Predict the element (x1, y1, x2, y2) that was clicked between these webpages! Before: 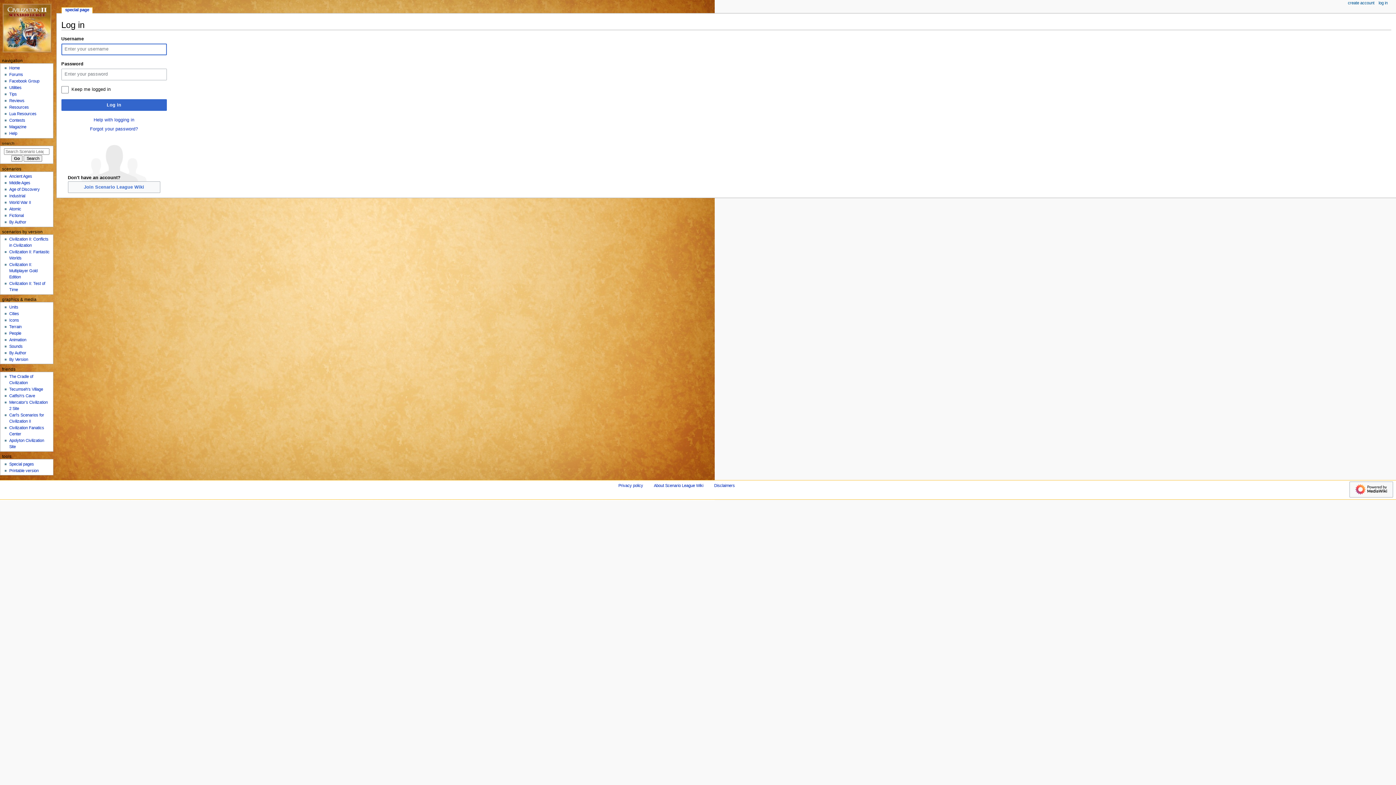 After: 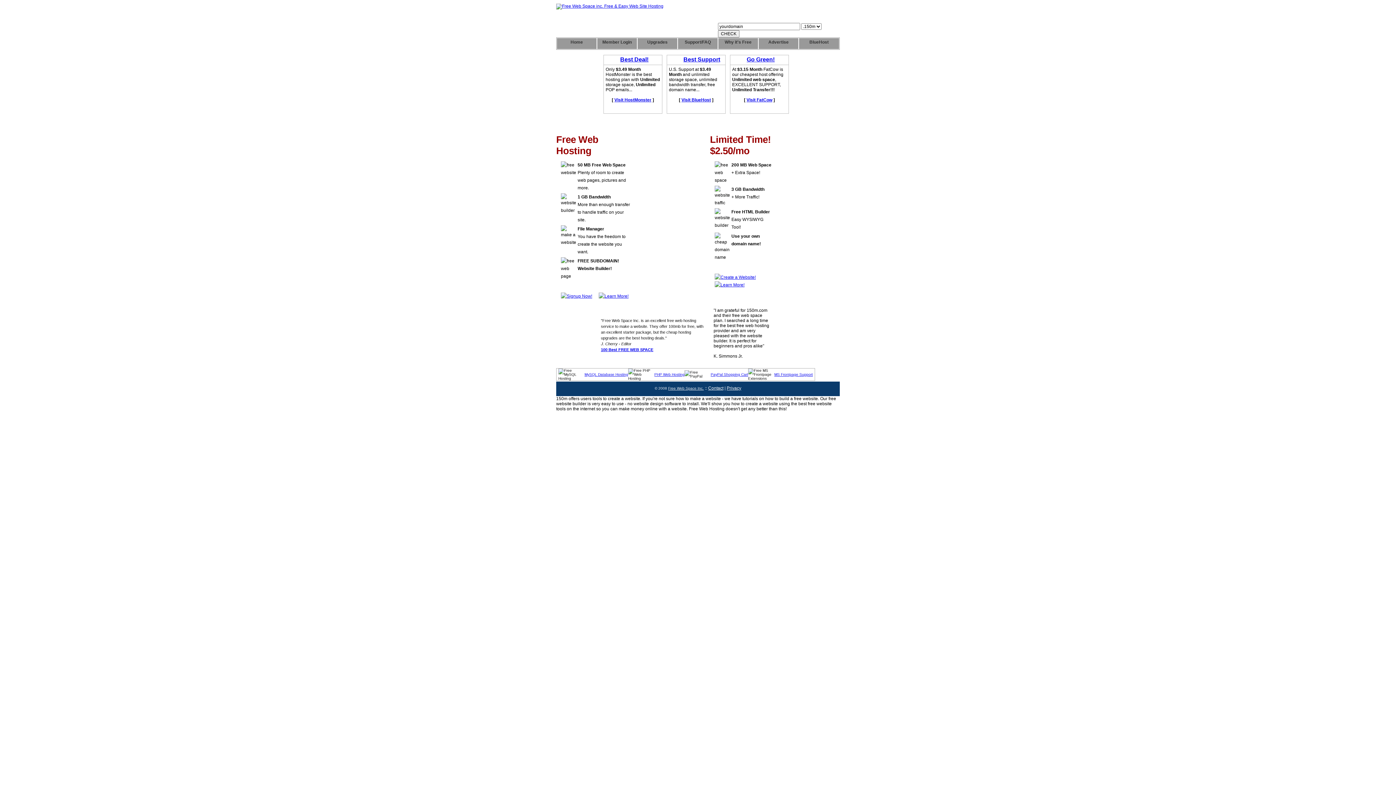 Action: bbox: (9, 387, 43, 391) label: Tecumseh's Village